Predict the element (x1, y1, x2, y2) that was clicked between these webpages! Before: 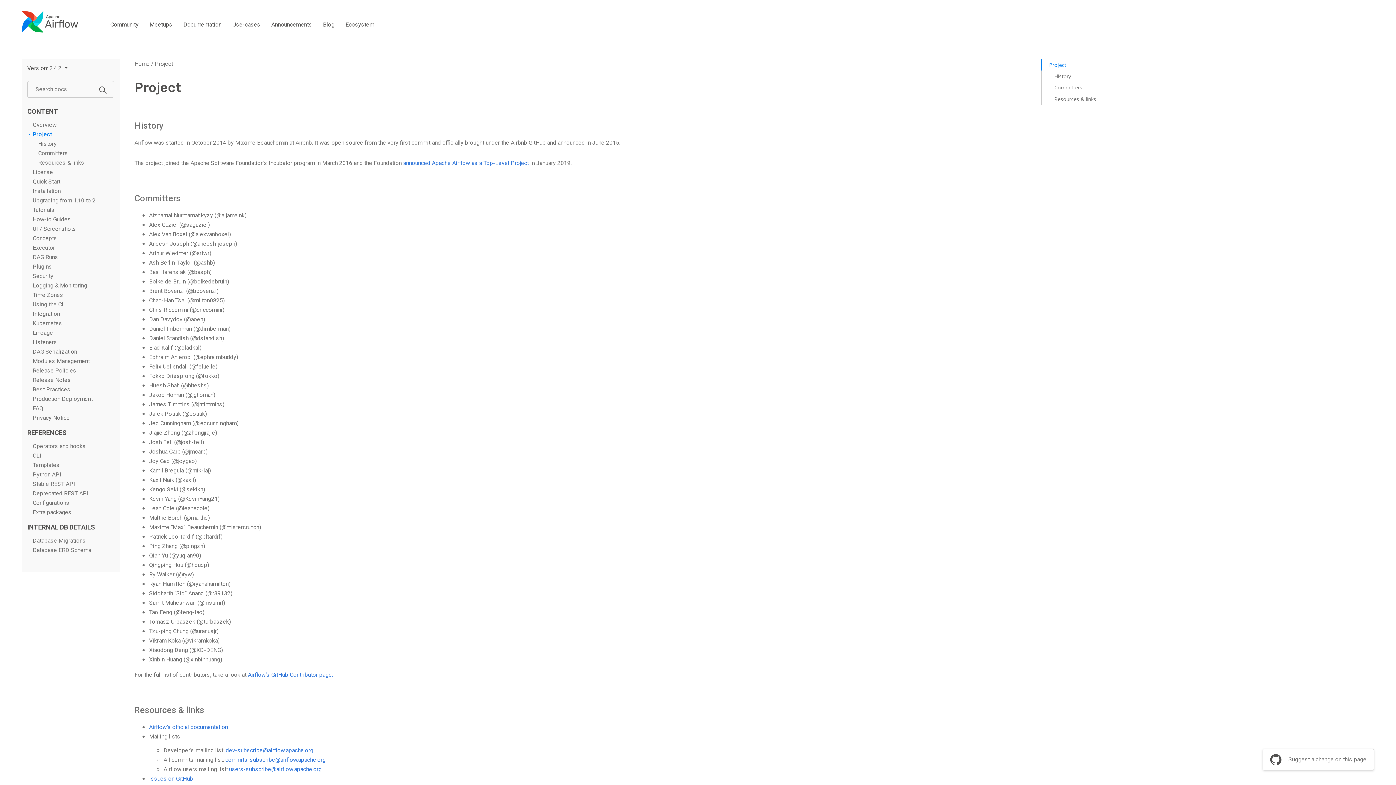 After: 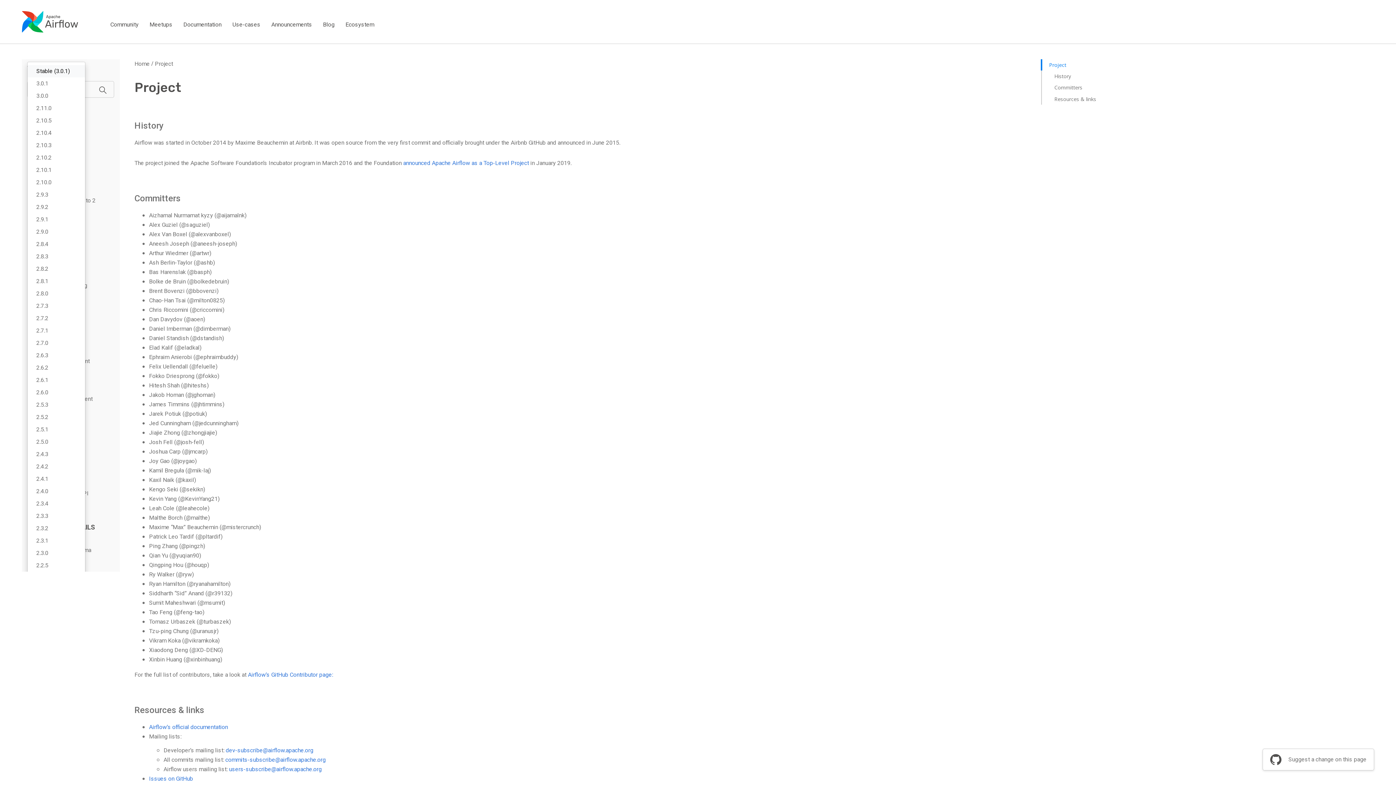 Action: label: Version: 2.4.2  bbox: (27, 64, 67, 71)